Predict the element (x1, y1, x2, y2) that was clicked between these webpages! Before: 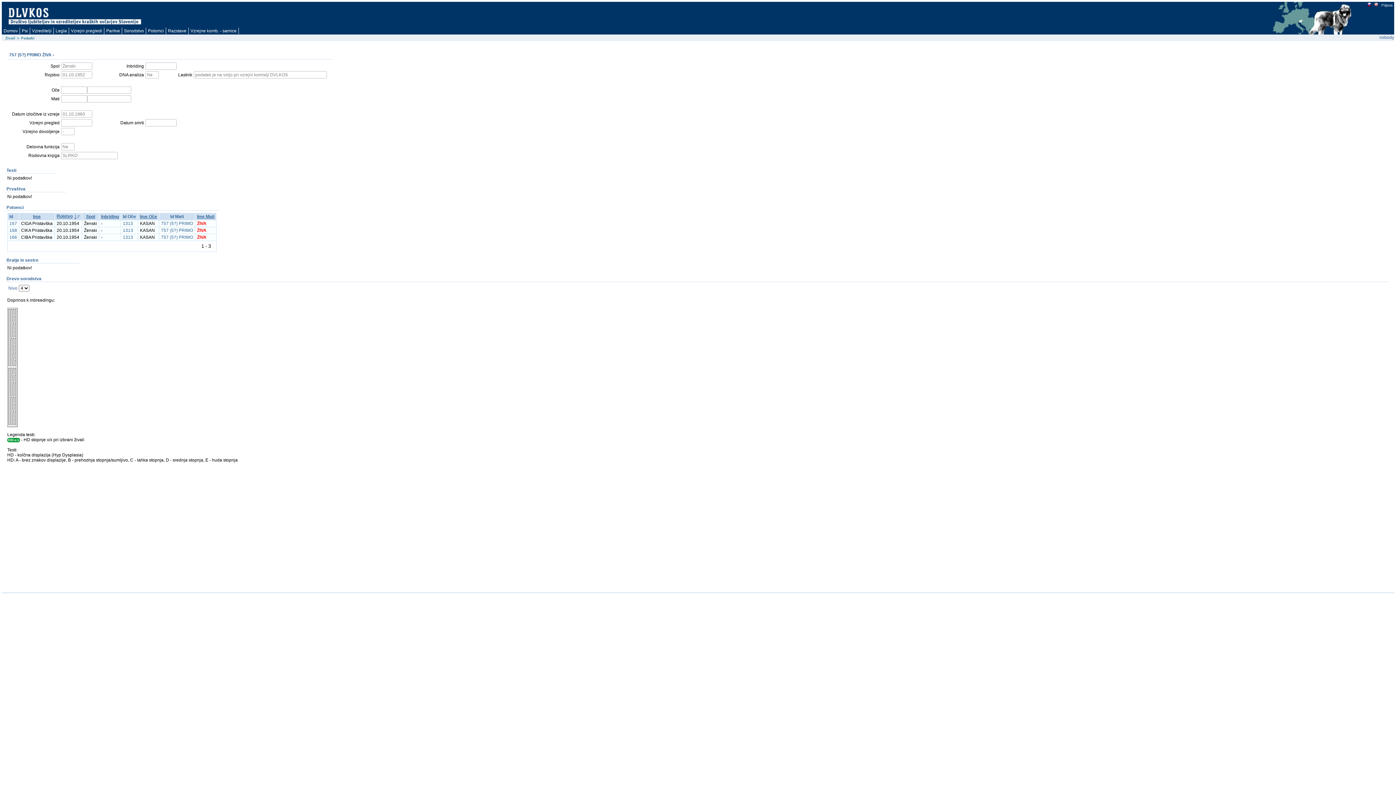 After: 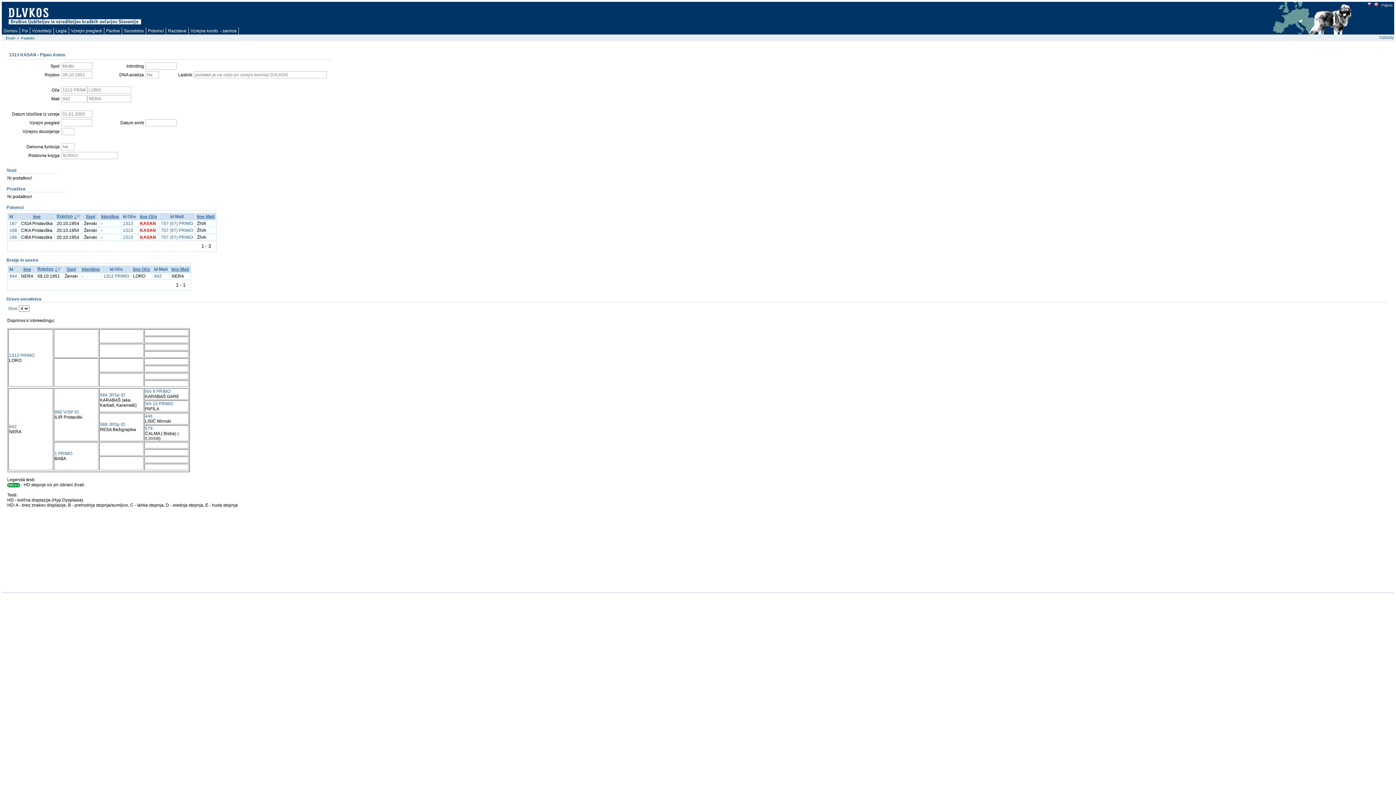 Action: label: 1313 bbox: (122, 228, 133, 233)